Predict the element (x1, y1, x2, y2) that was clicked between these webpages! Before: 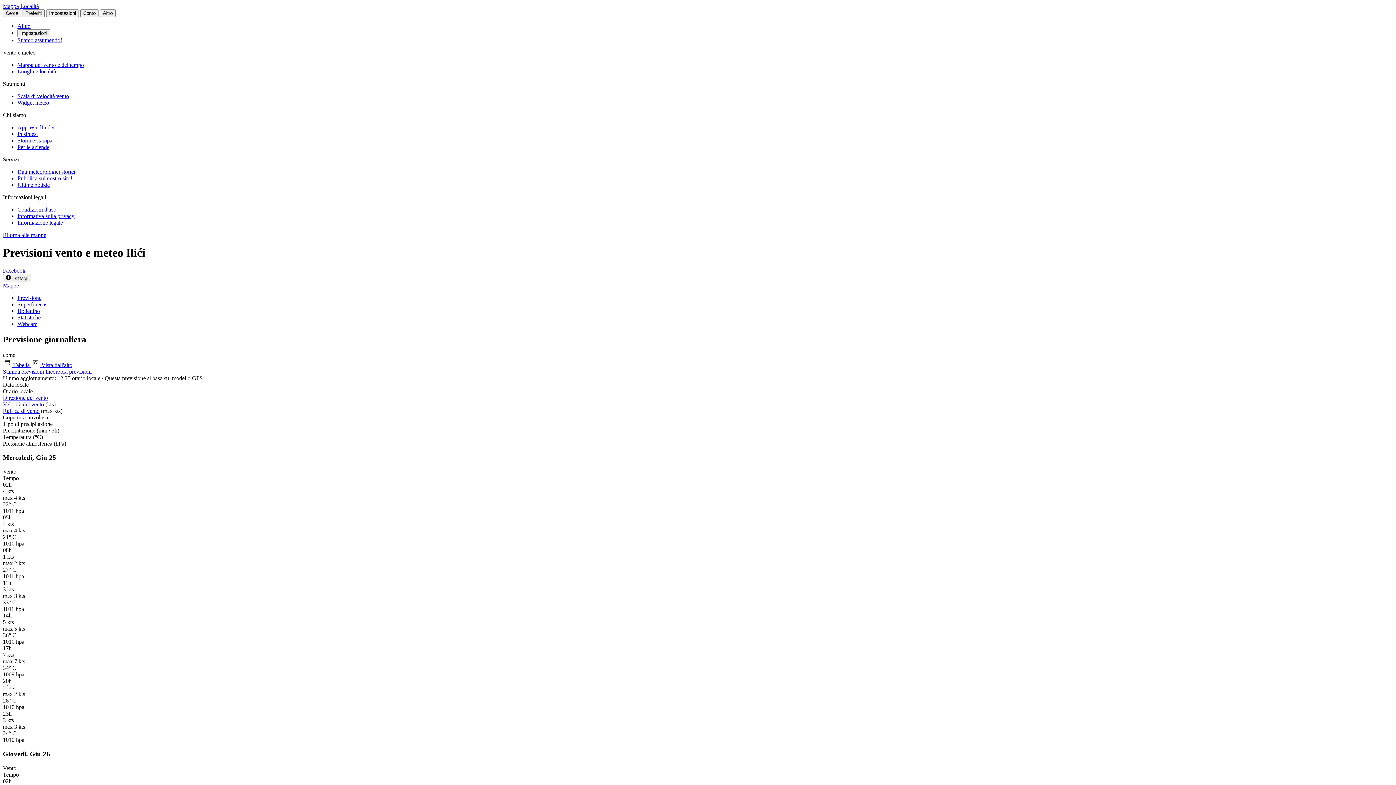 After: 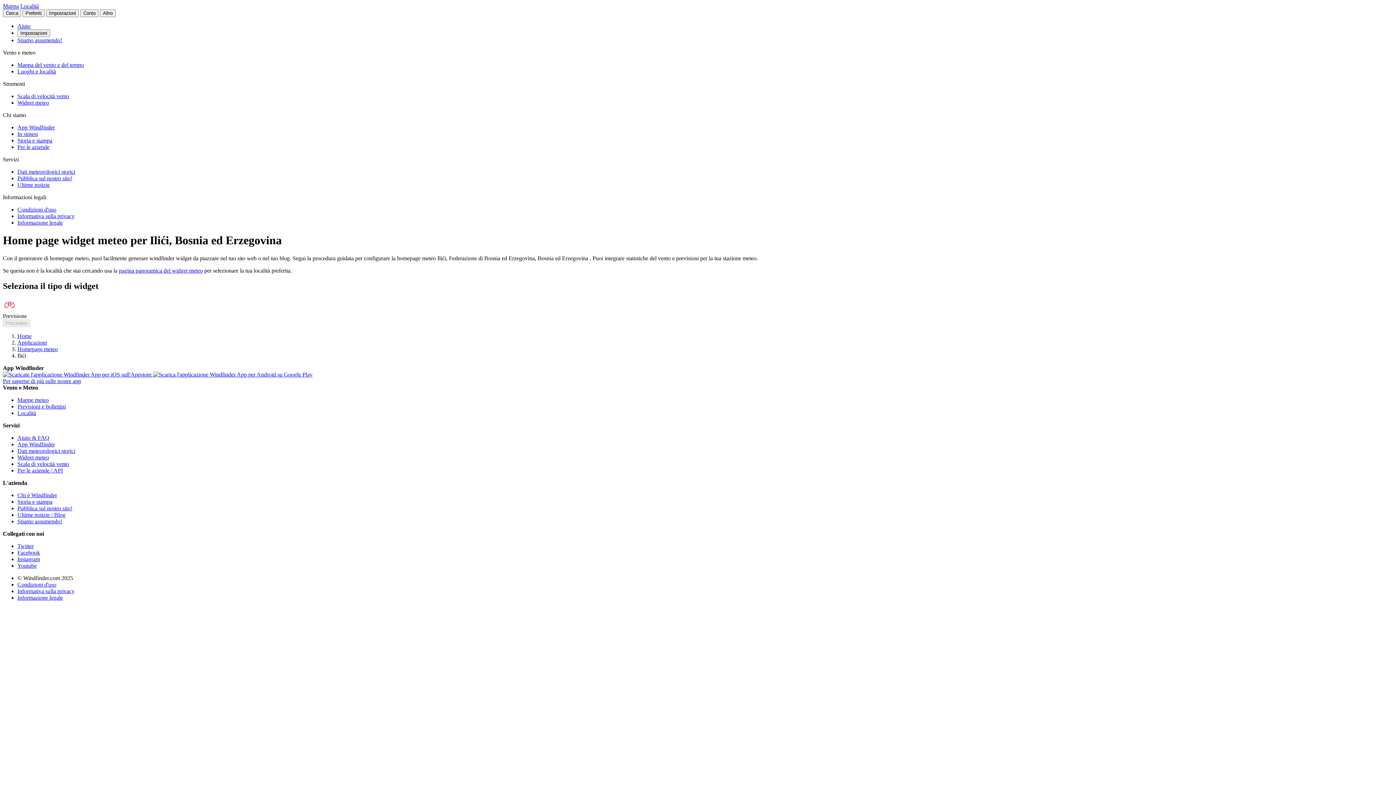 Action: bbox: (45, 368, 91, 374) label: Incorpora previsioni